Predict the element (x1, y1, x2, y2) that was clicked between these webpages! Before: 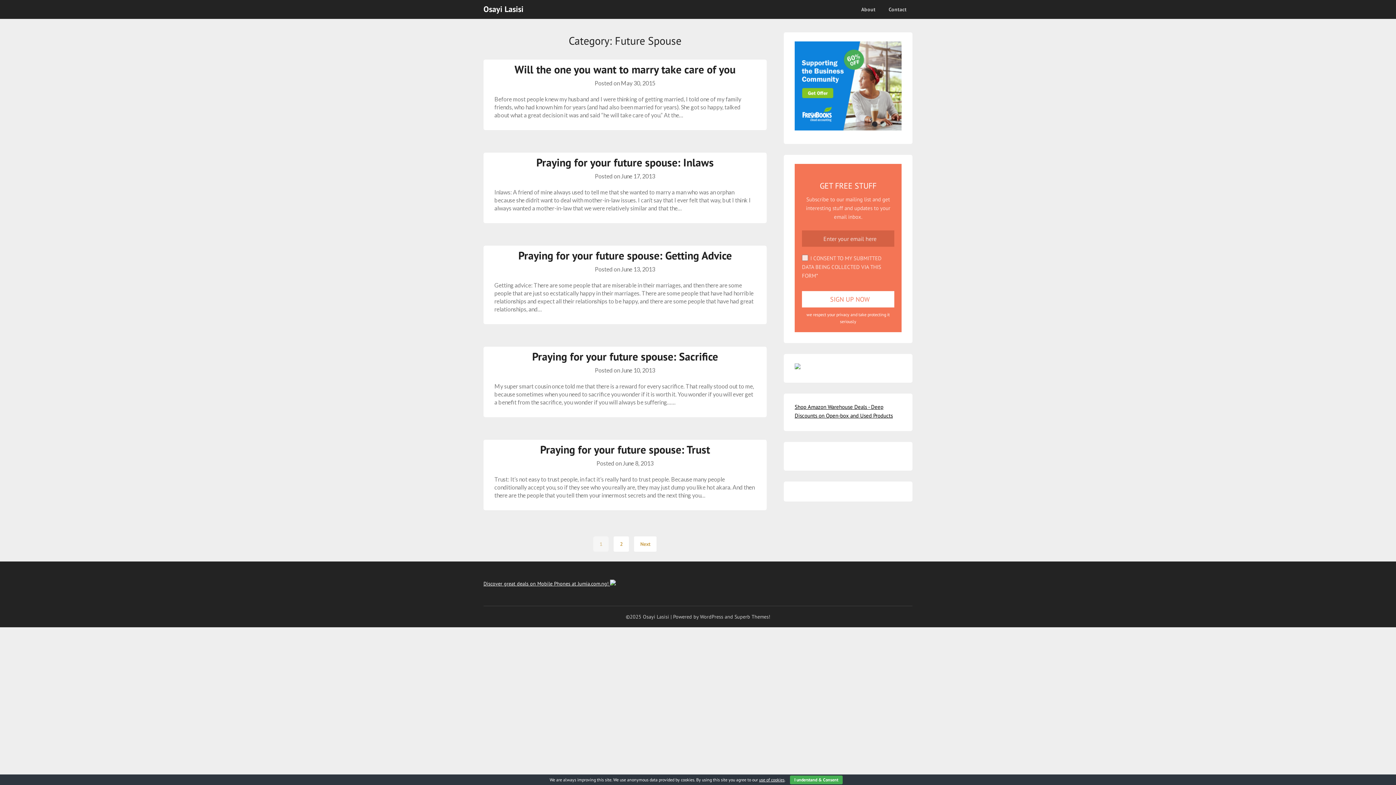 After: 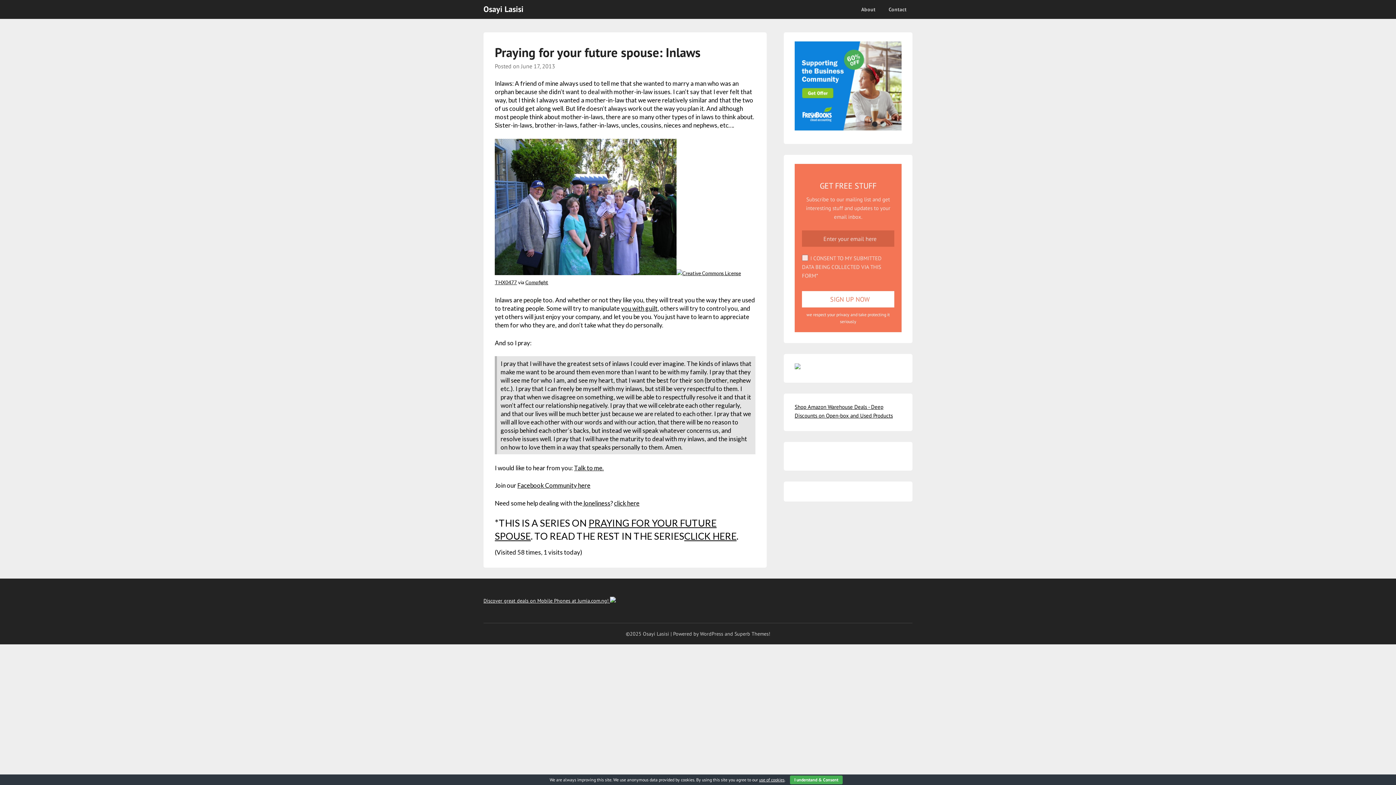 Action: label: June 17, 2013 bbox: (621, 172, 655, 179)